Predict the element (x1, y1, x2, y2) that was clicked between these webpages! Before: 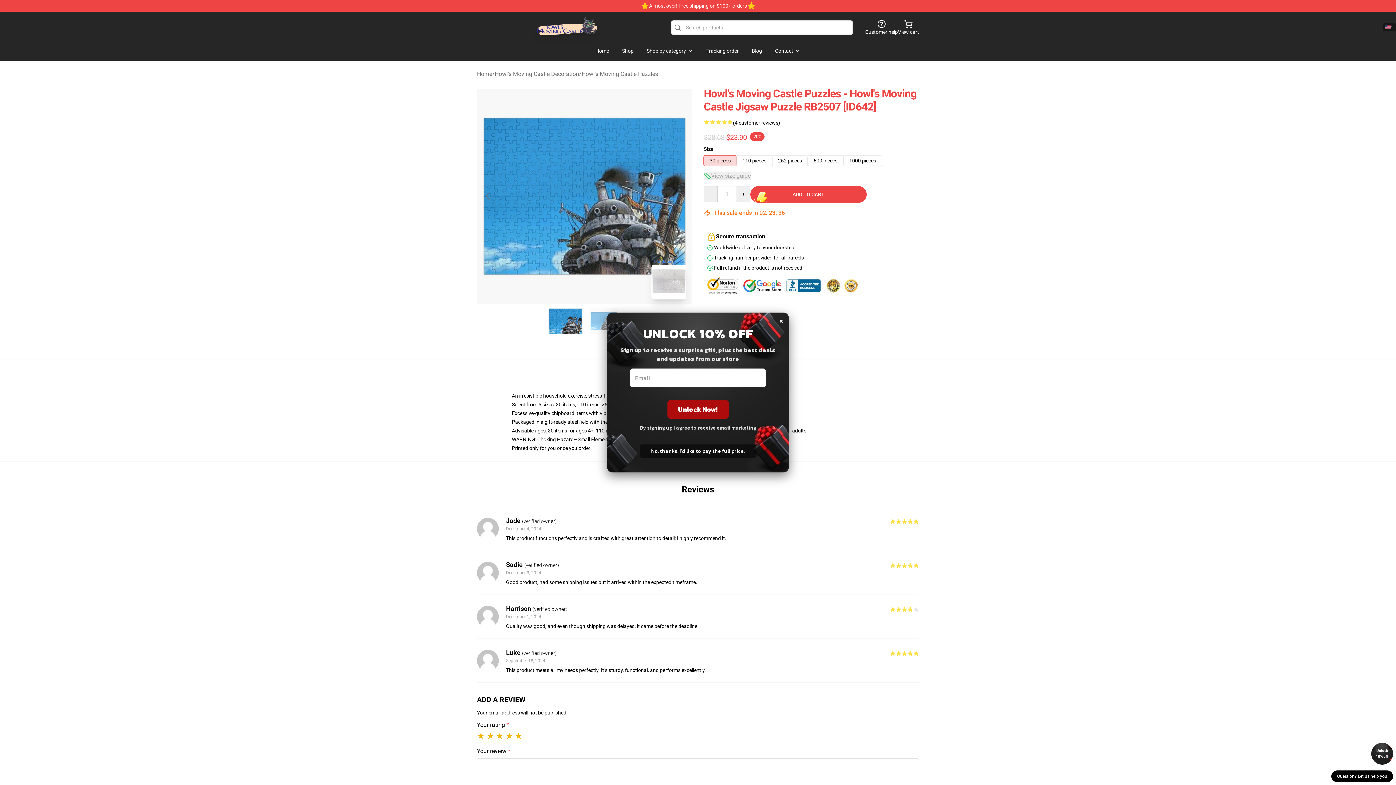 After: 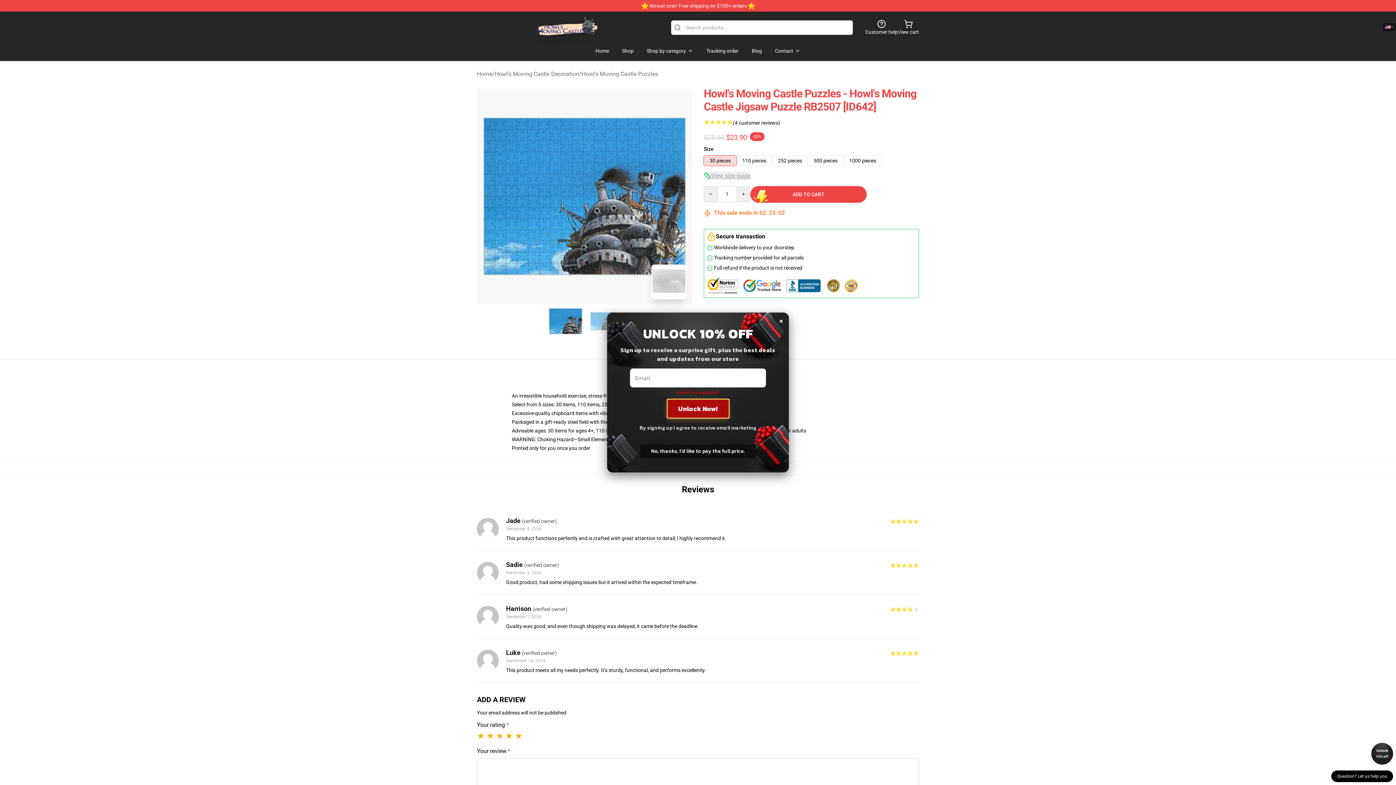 Action: label: Unlock Now! bbox: (667, 400, 728, 418)